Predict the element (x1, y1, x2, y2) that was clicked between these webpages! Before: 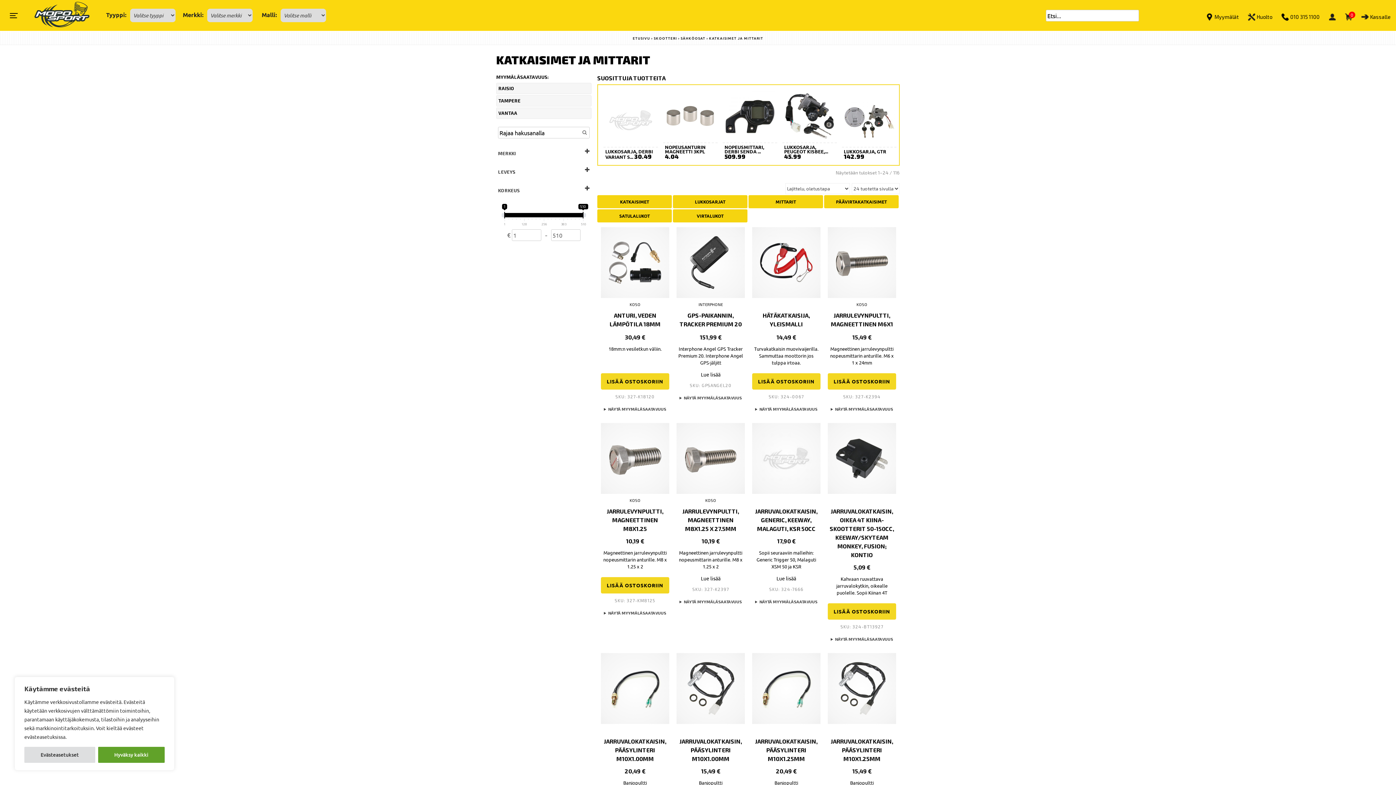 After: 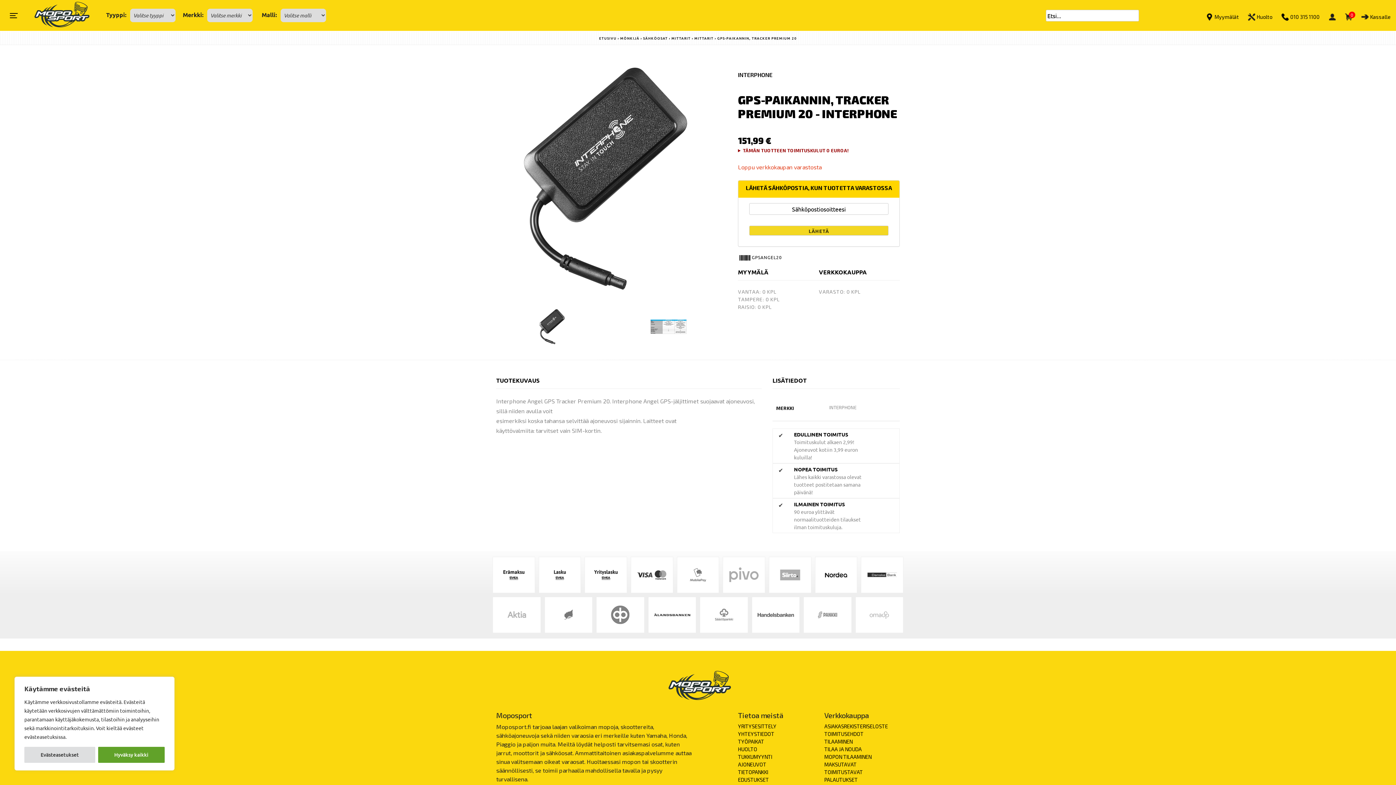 Action: label: Interphone Angel GPS Tracker Premium 20. Interphone Angel GPS-jäljitt bbox: (678, 345, 743, 365)